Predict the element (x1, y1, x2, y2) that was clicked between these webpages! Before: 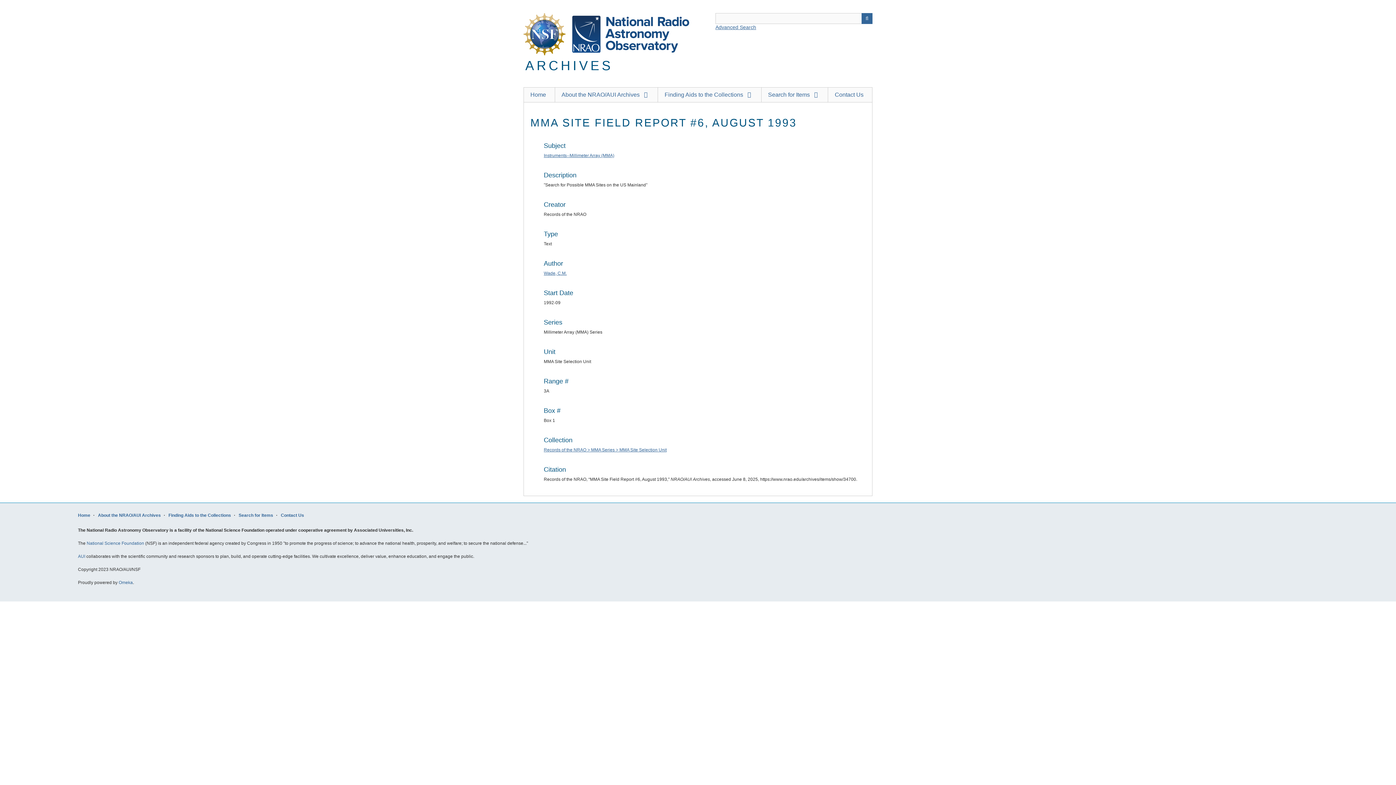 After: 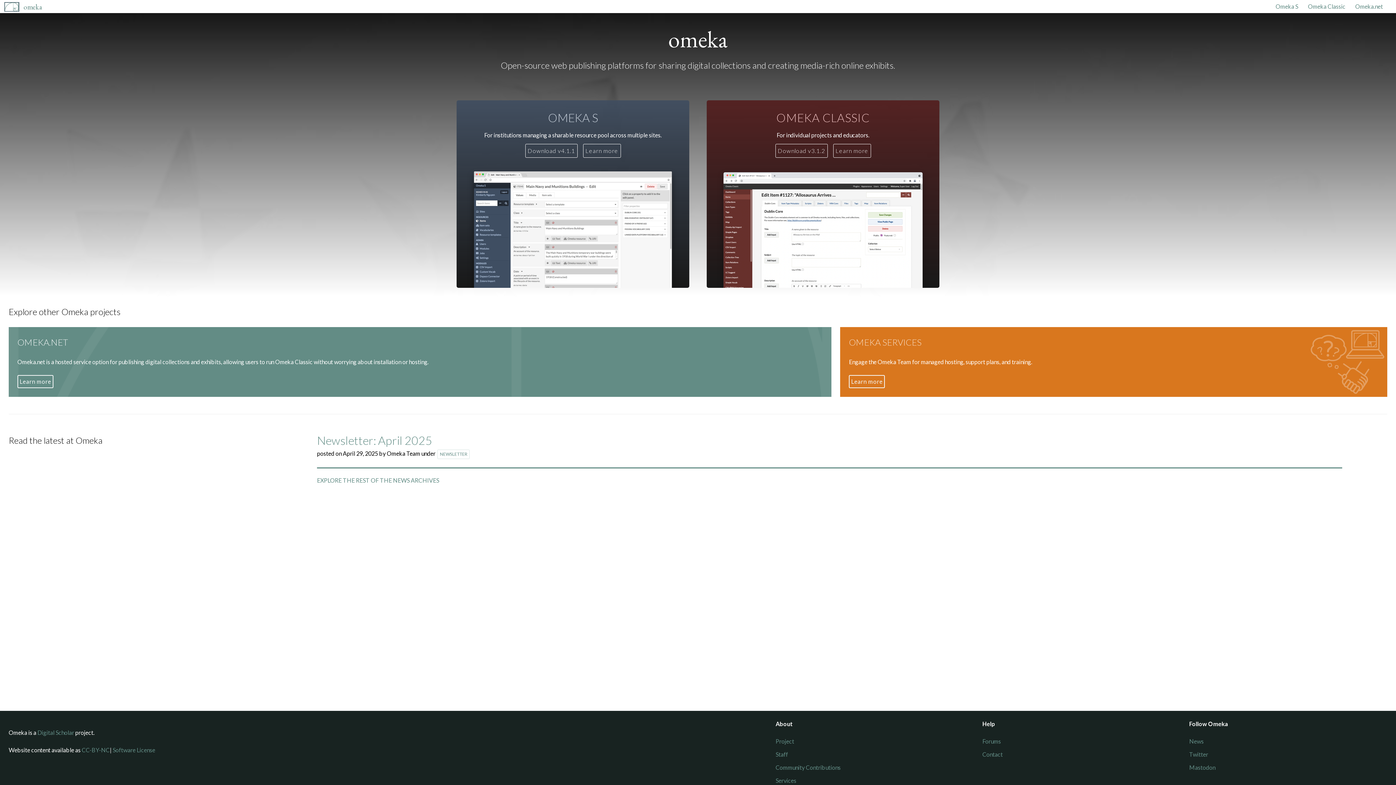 Action: bbox: (118, 580, 132, 585) label: Omeka